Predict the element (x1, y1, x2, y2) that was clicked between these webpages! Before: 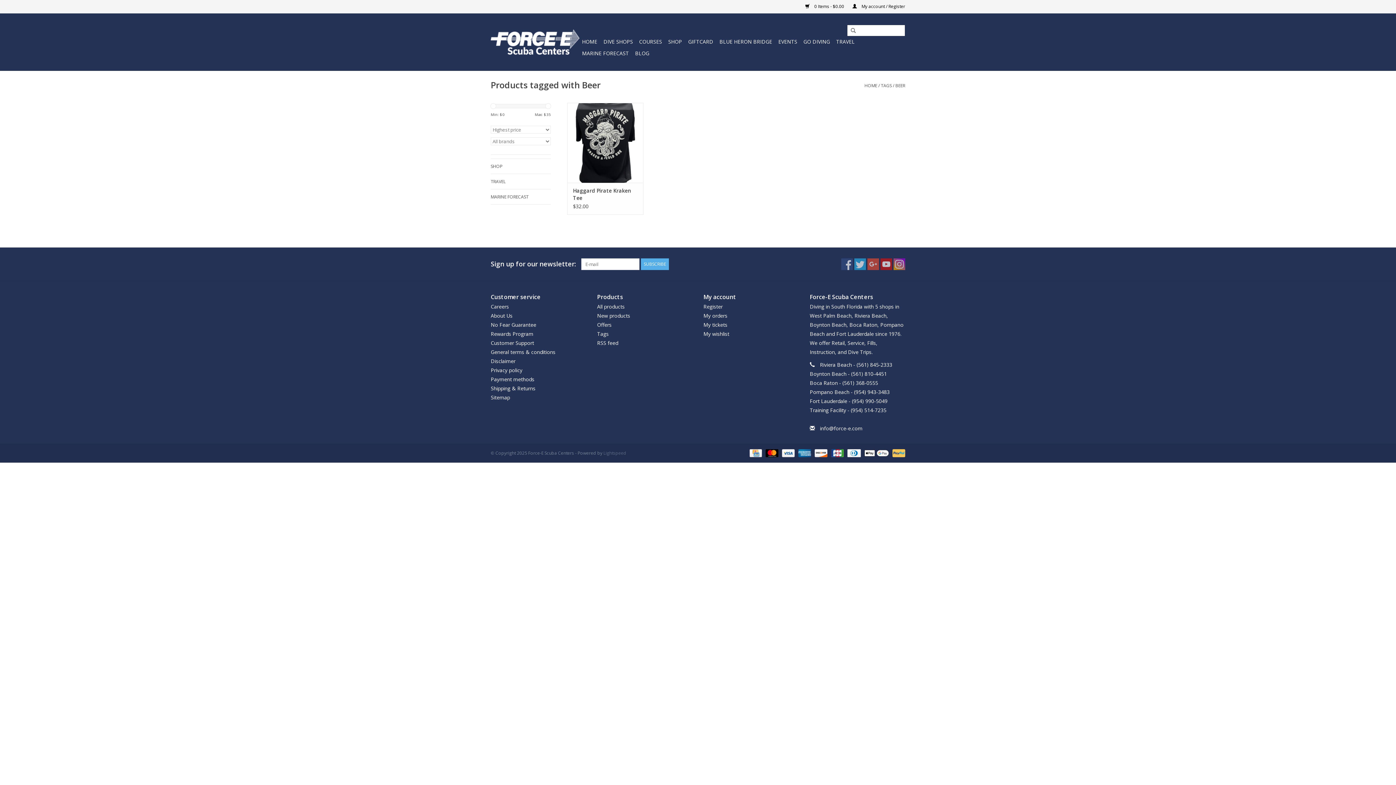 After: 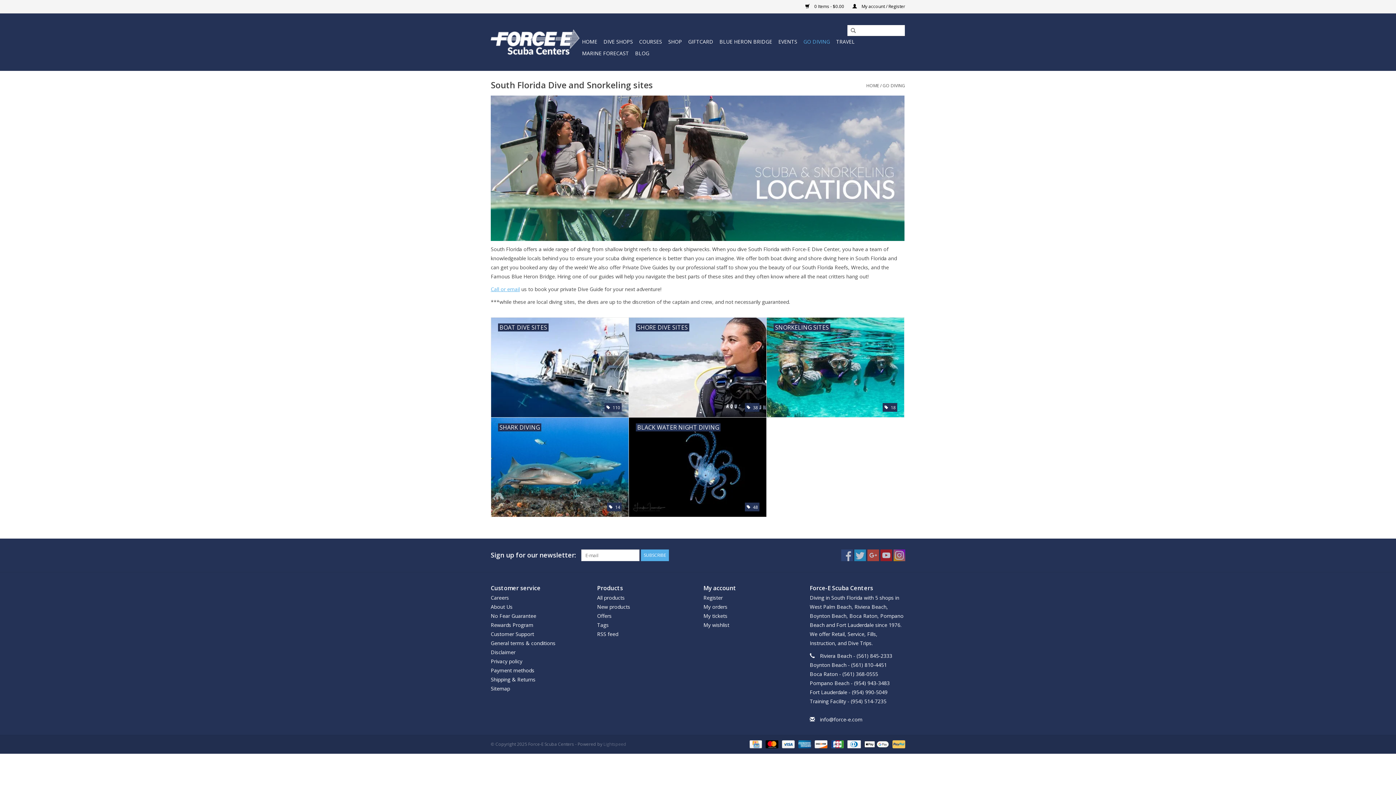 Action: bbox: (801, 36, 832, 47) label: GO DIVING